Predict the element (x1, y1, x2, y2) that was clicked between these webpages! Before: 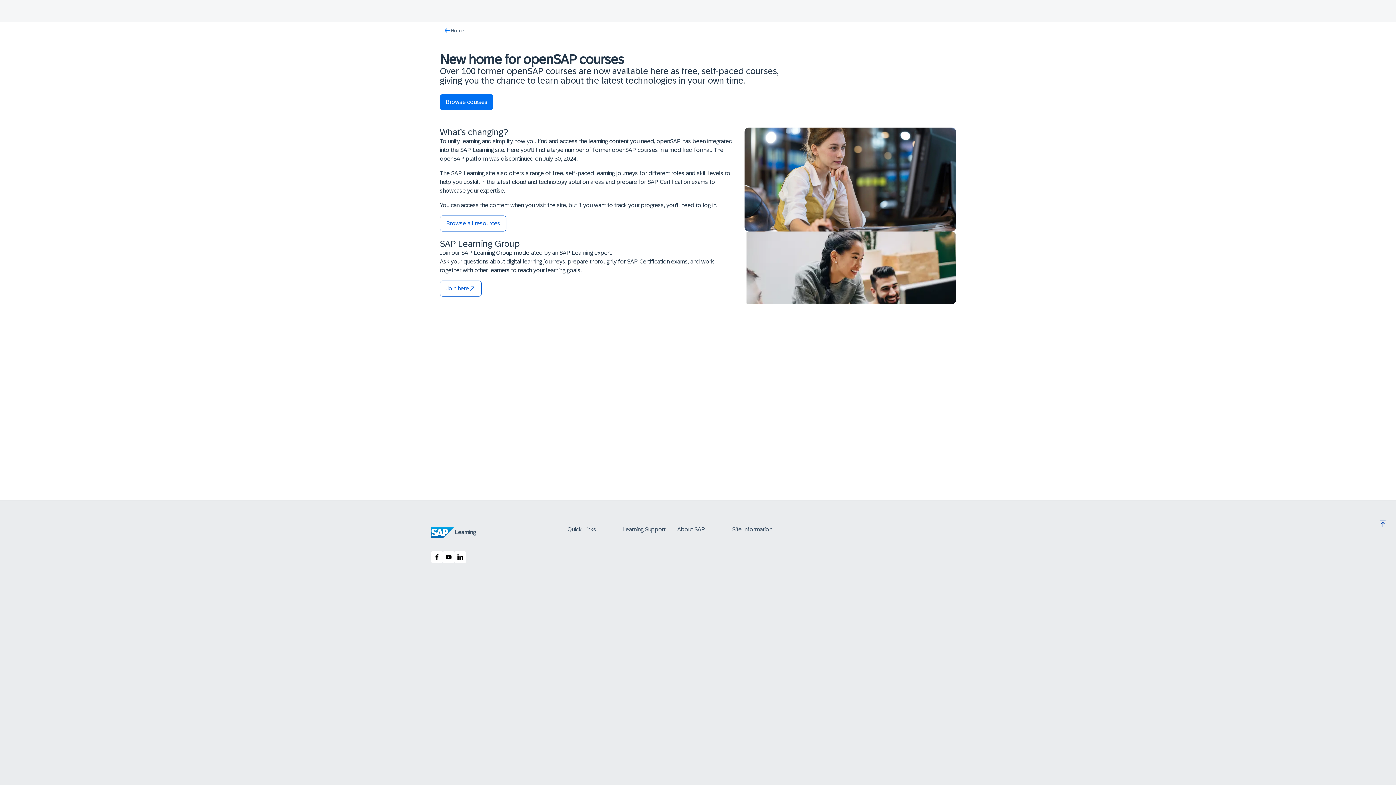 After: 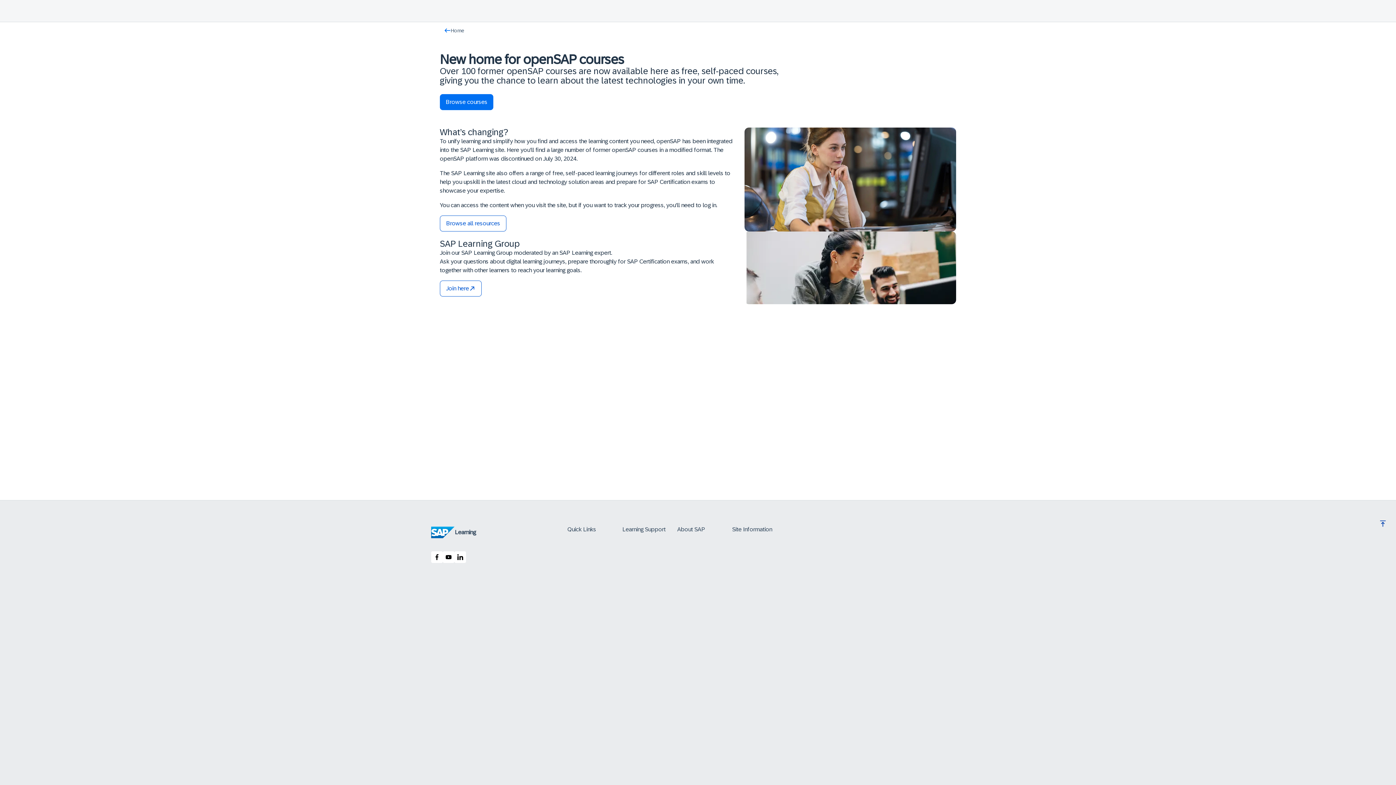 Action: bbox: (442, 551, 454, 563)